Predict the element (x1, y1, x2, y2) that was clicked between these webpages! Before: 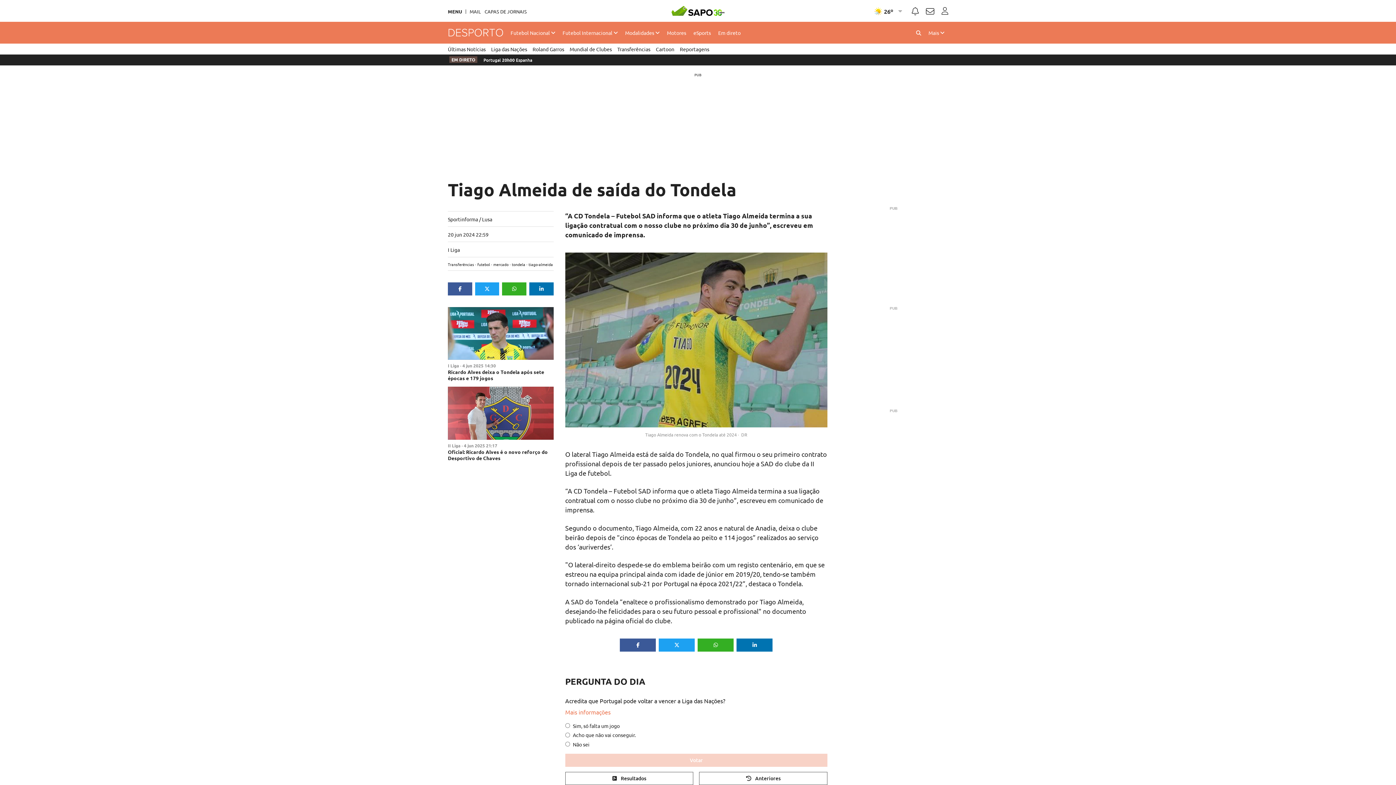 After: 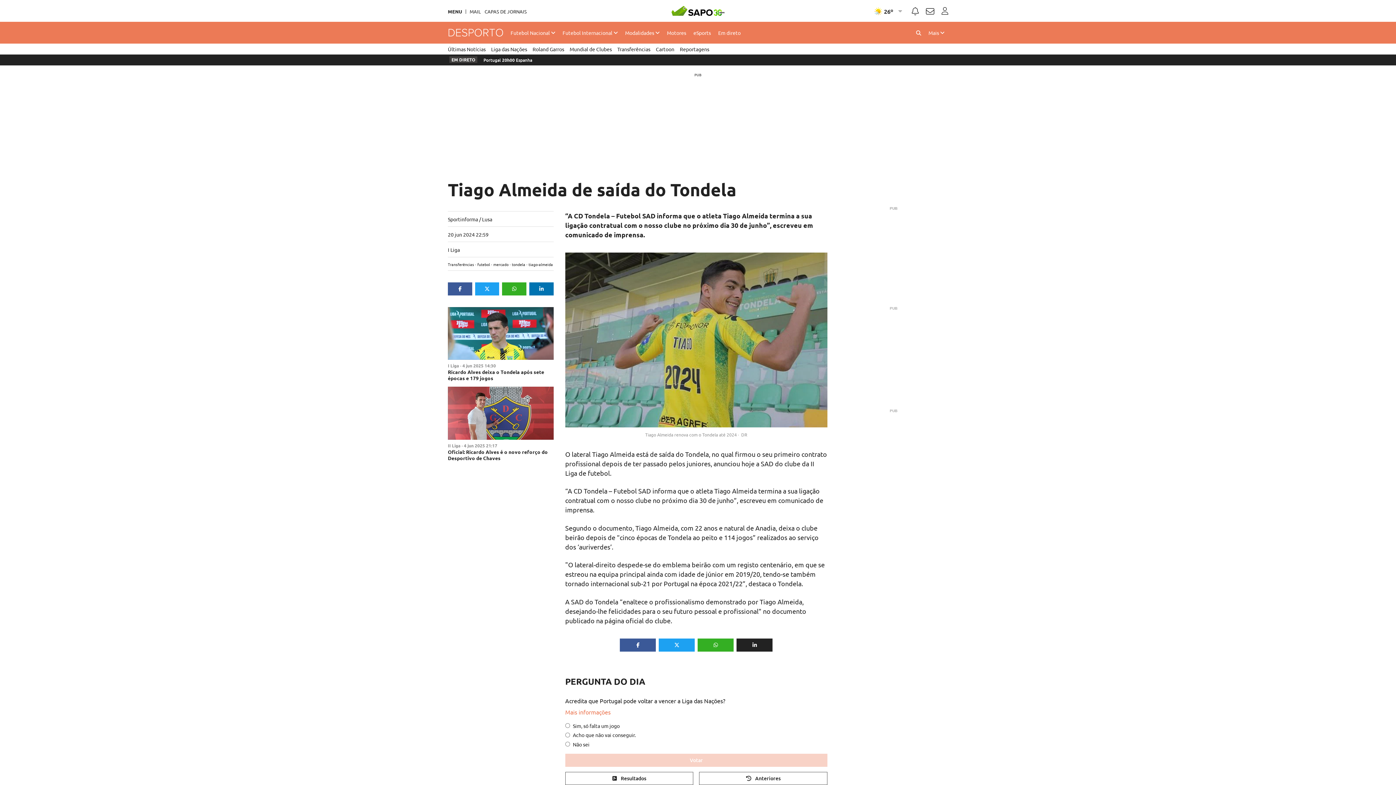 Action: bbox: (736, 638, 772, 651)